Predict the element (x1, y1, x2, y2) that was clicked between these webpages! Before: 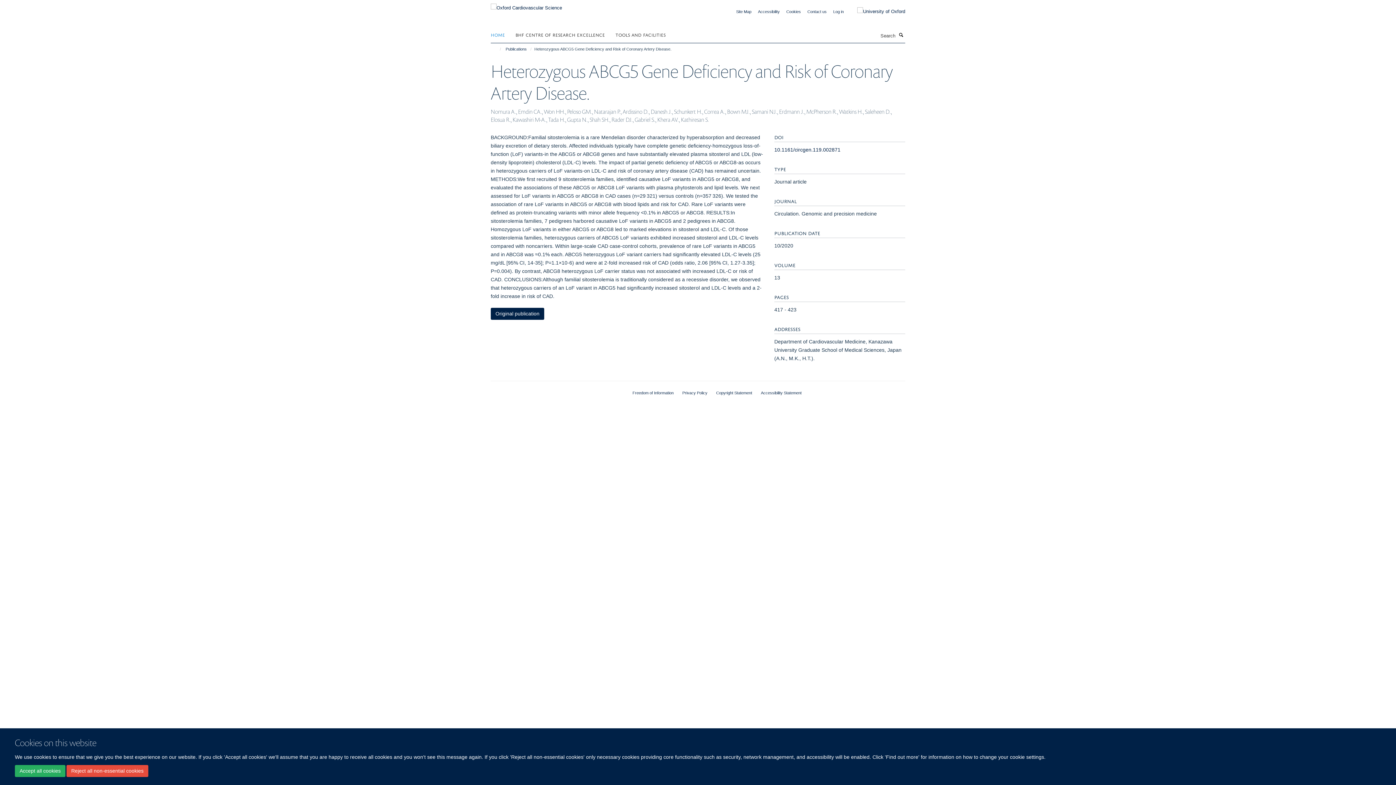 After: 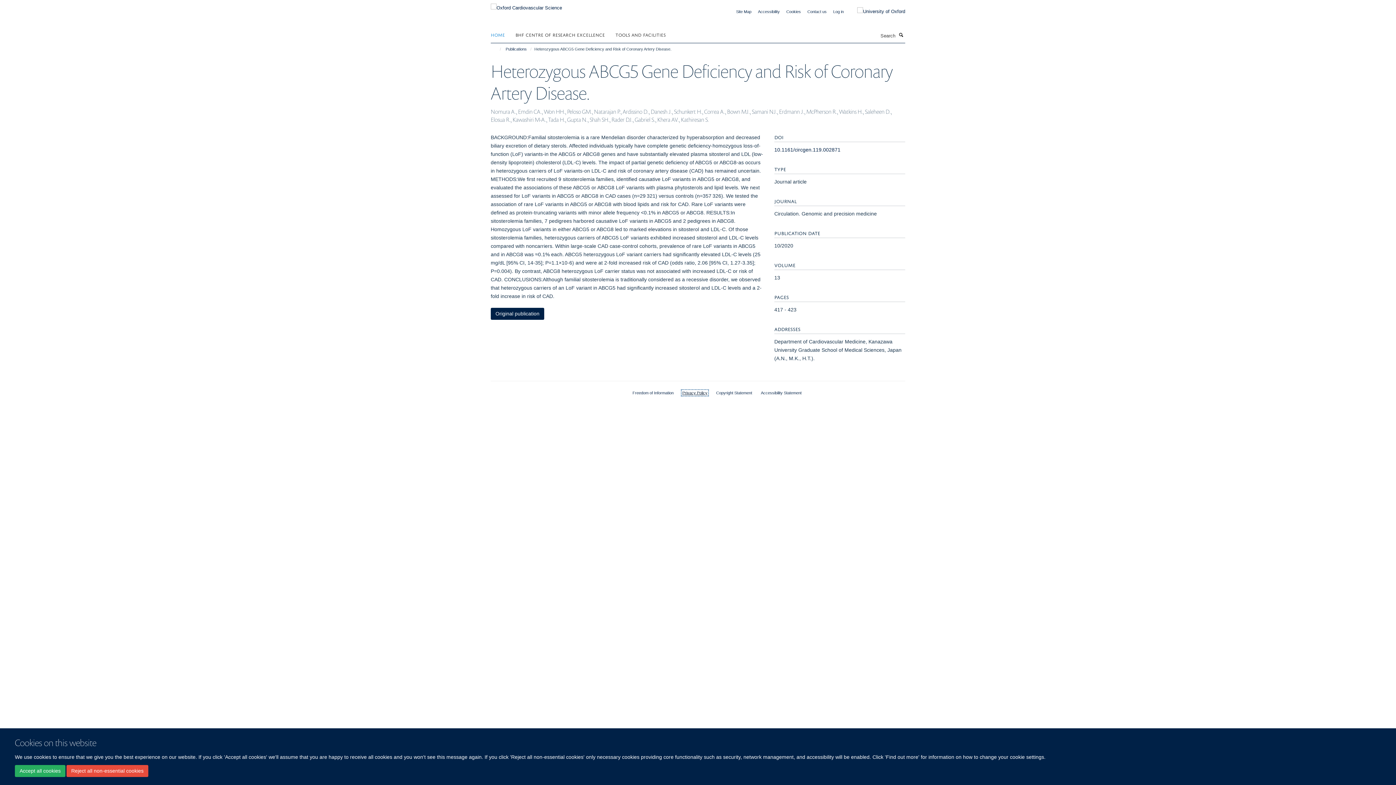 Action: bbox: (682, 390, 707, 395) label: Privacy Policy